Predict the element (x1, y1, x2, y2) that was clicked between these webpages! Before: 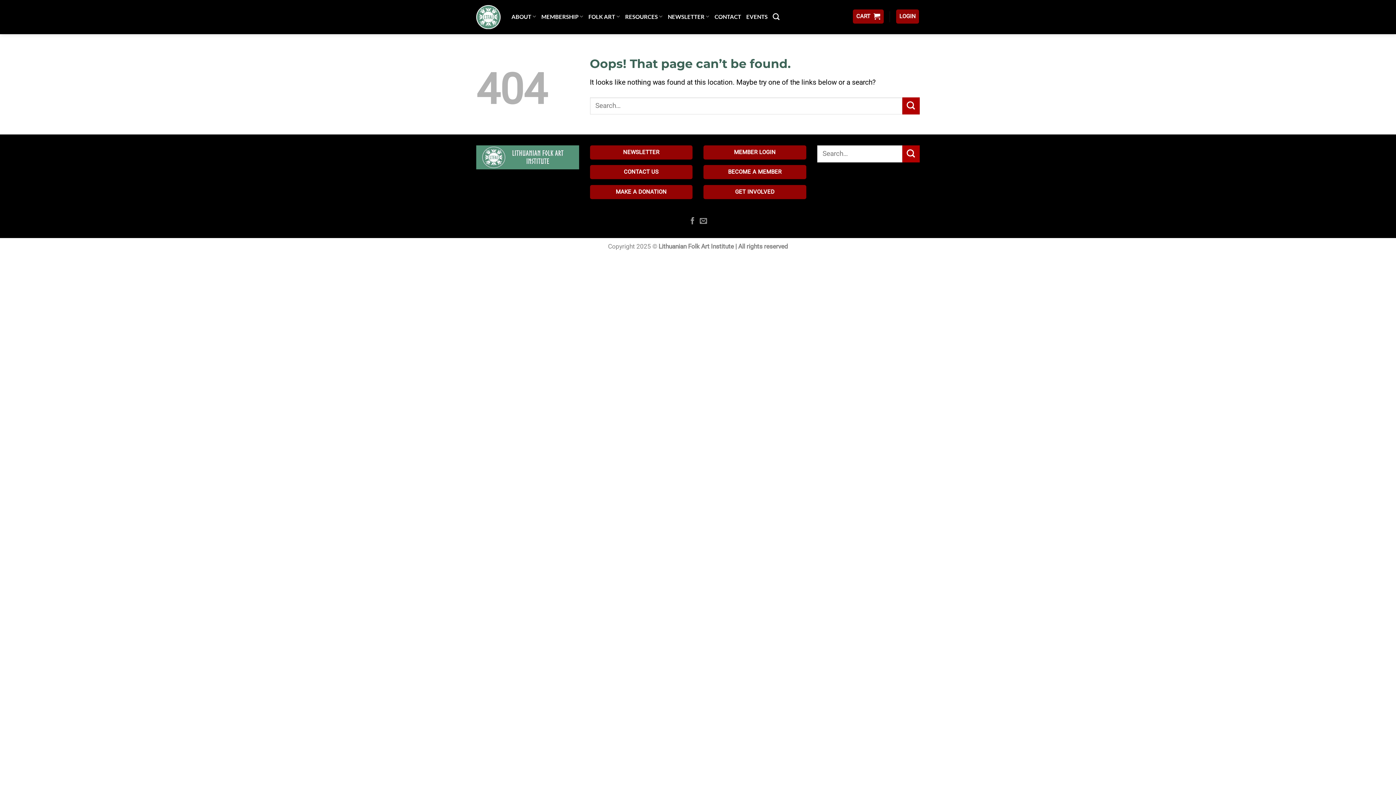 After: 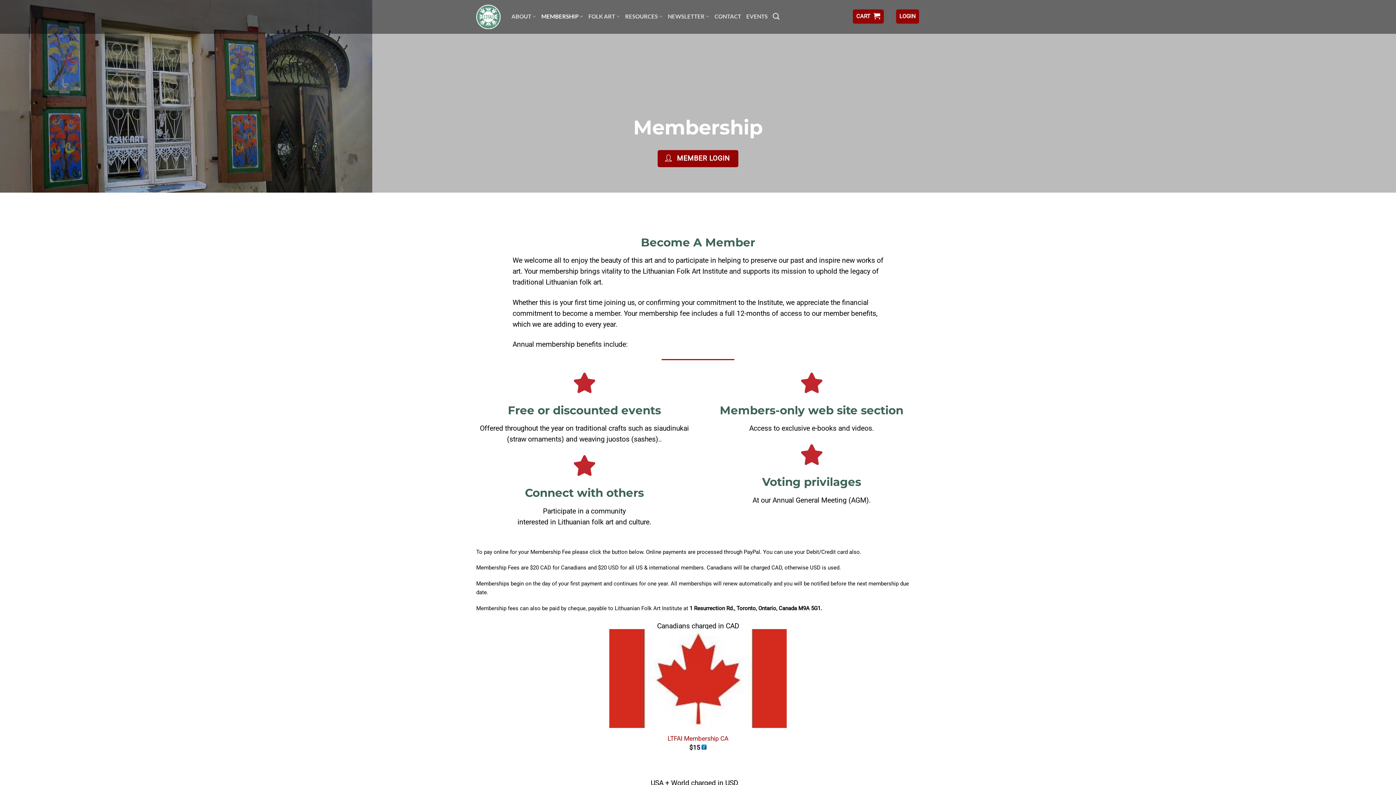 Action: label: MEMBERSHIP bbox: (541, 9, 583, 23)